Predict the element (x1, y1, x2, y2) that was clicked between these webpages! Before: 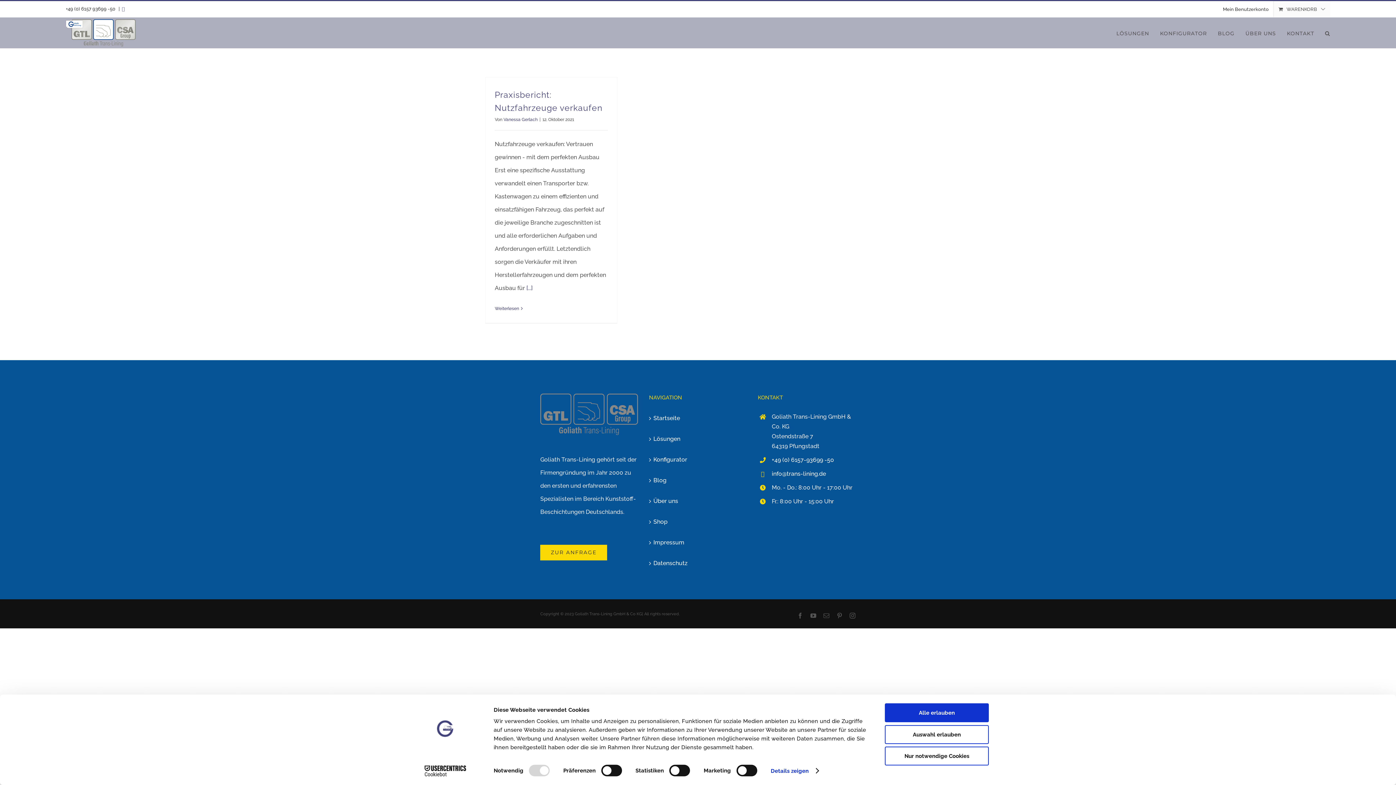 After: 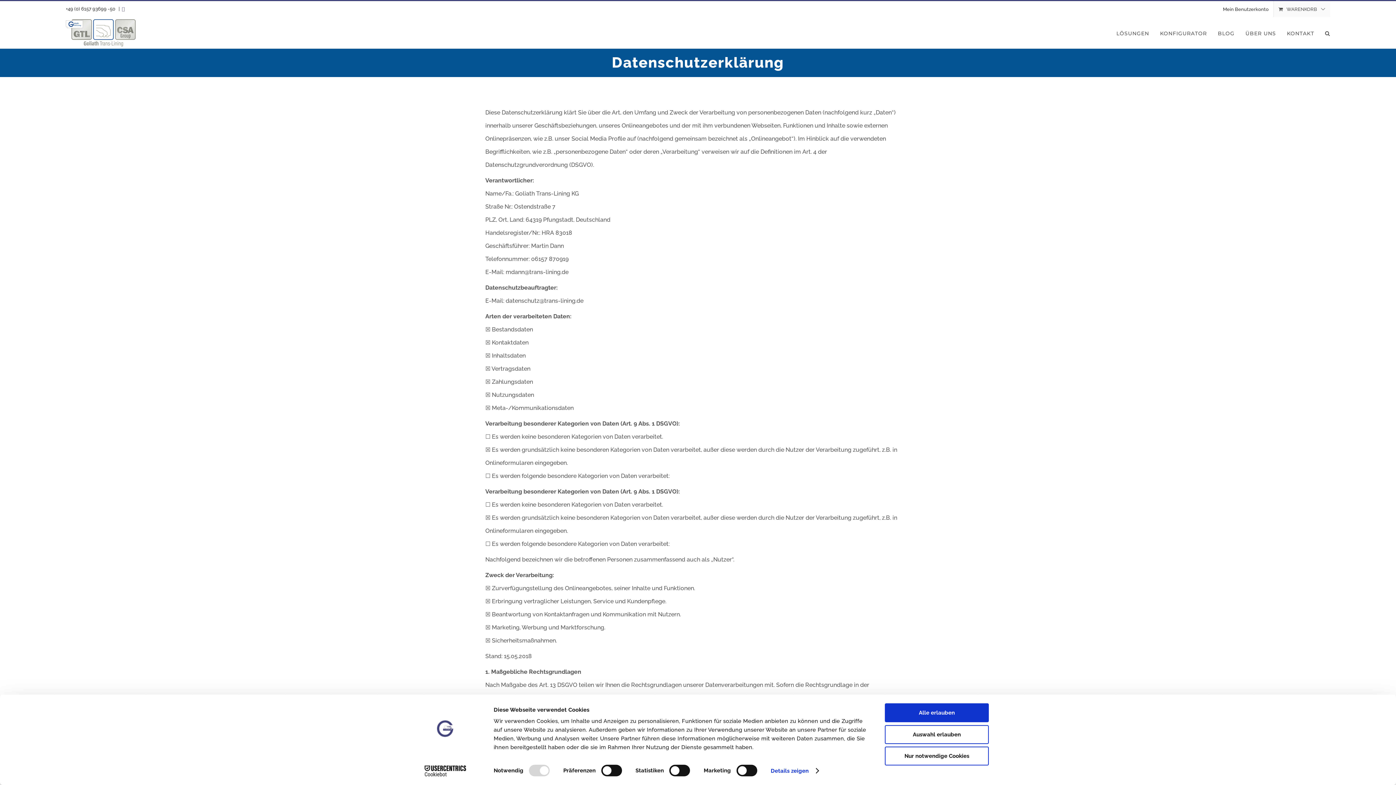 Action: label: Datenschutz bbox: (653, 557, 743, 570)